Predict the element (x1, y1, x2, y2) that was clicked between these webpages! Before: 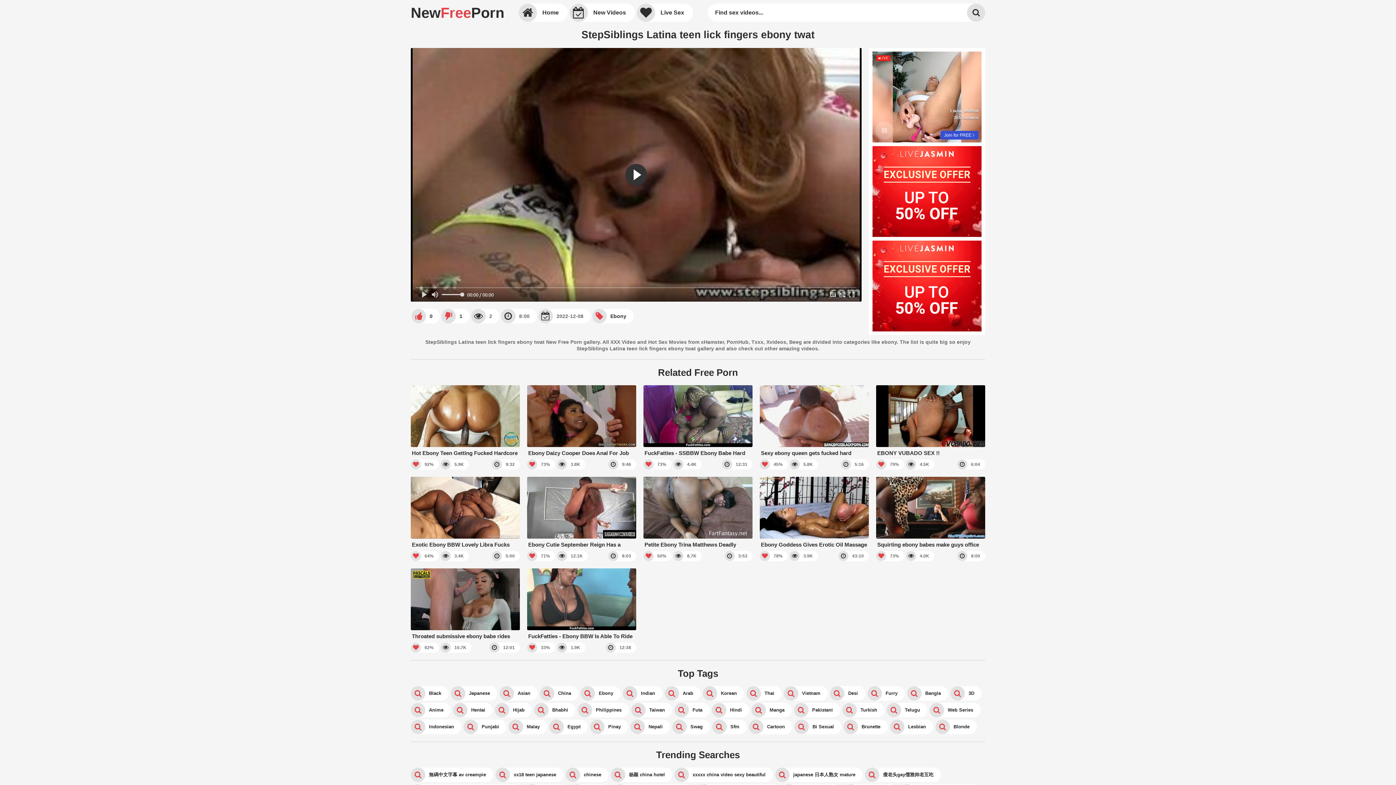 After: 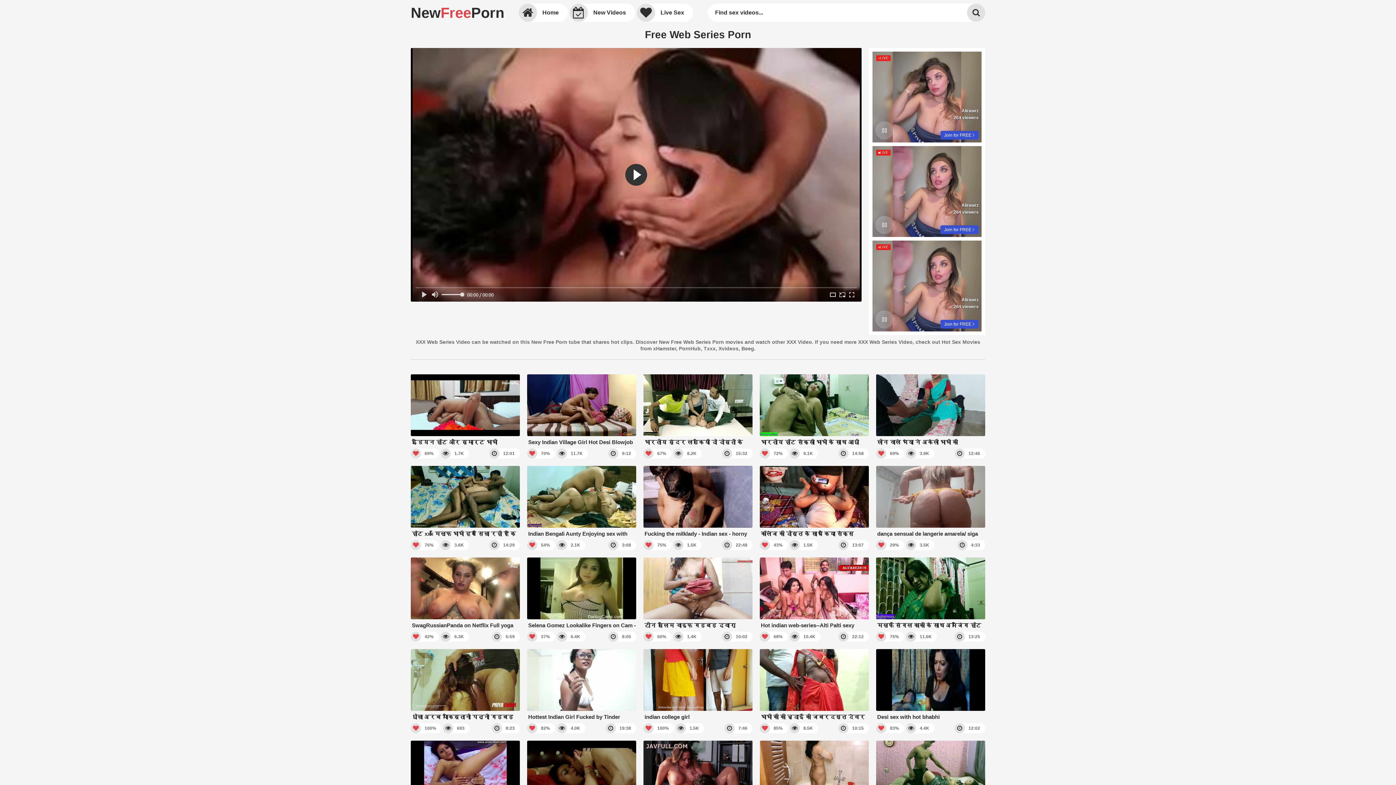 Action: label: Web Series bbox: (929, 703, 980, 717)